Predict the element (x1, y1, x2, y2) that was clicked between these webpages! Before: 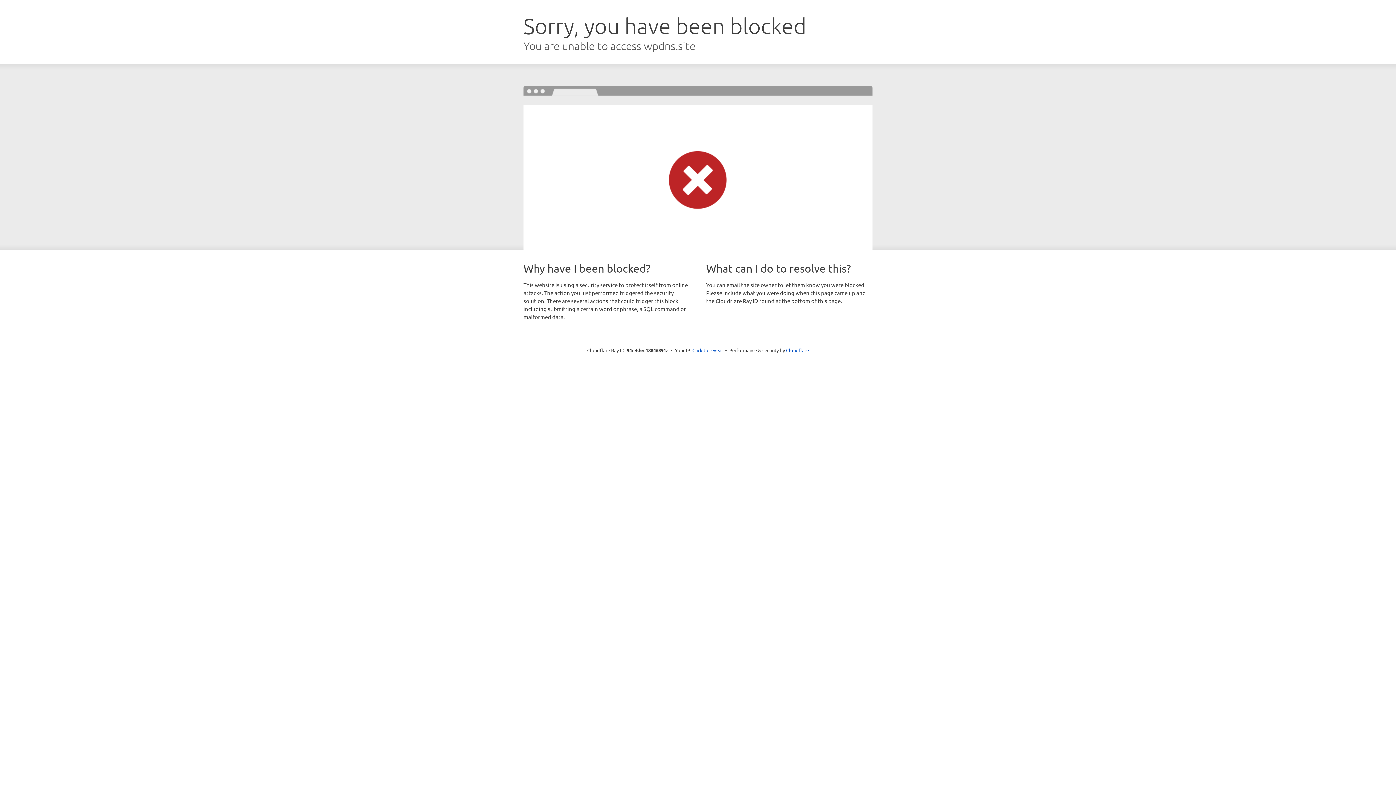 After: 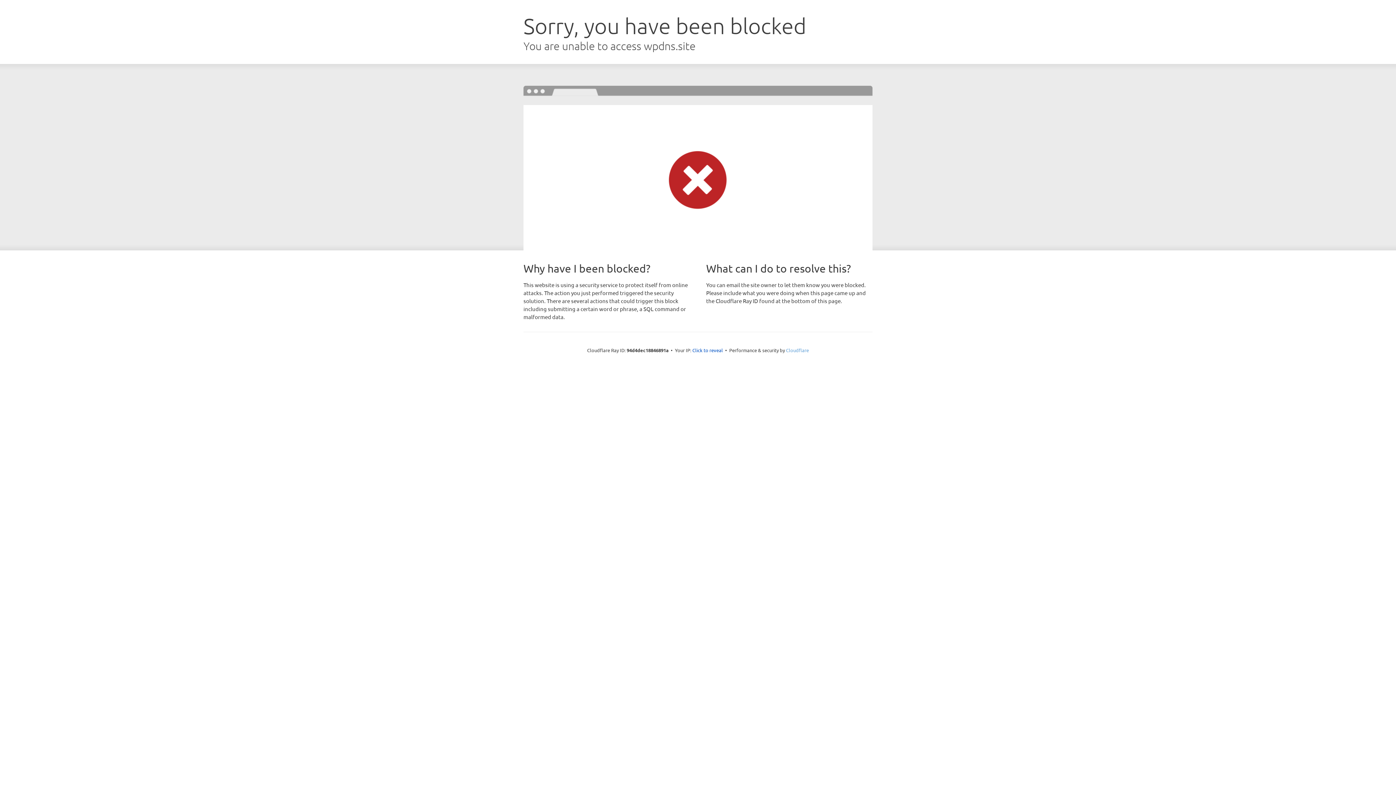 Action: label: Cloudflare bbox: (786, 347, 809, 353)